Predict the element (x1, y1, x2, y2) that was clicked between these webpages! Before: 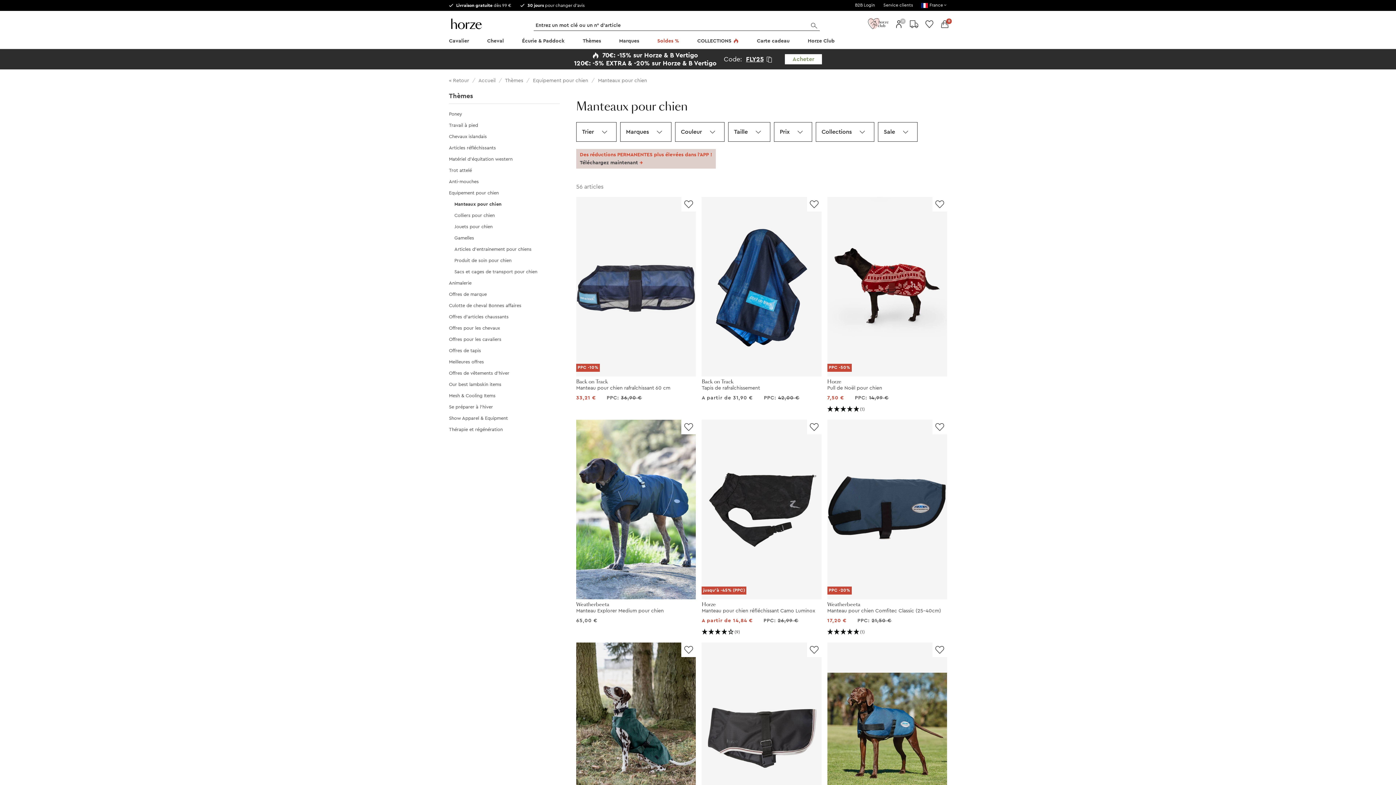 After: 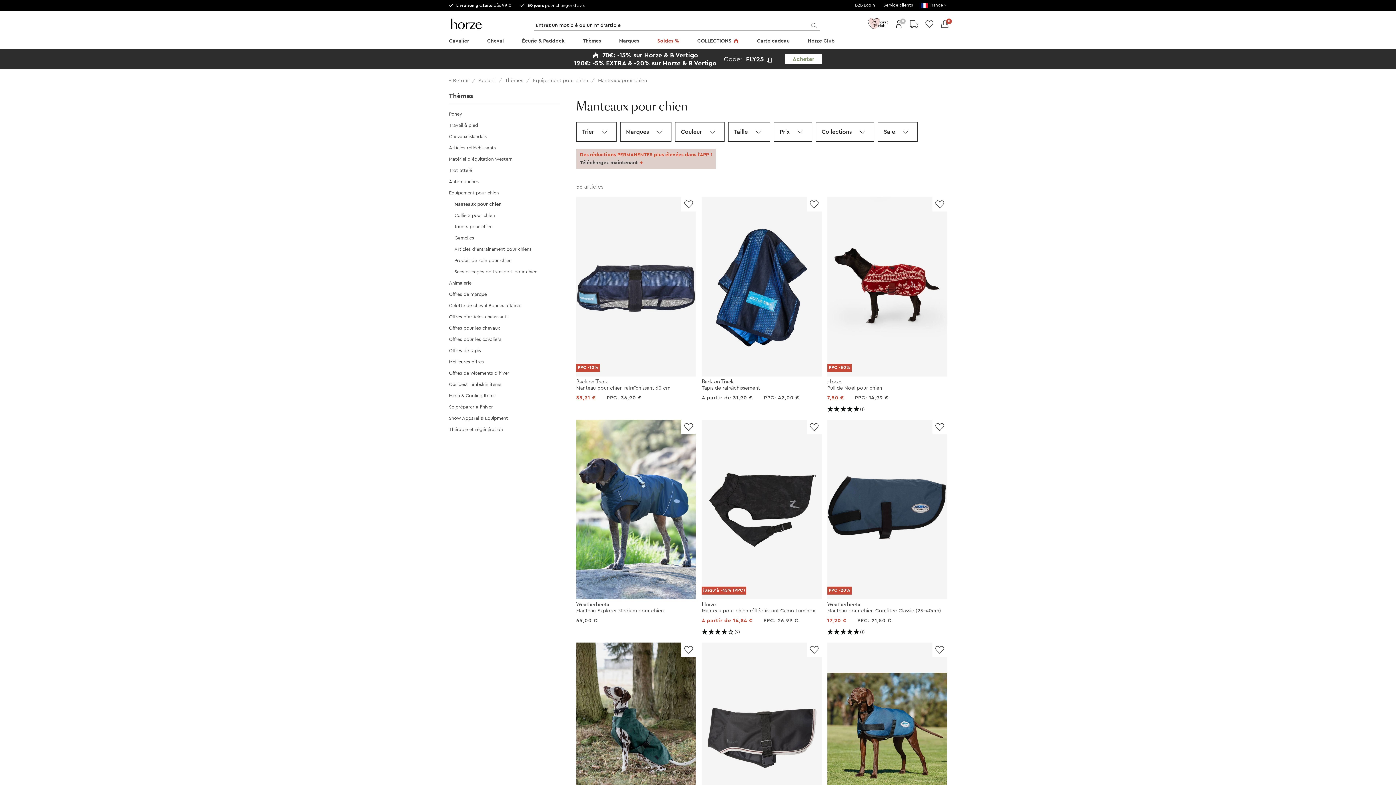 Action: label: Manteaux pour chien bbox: (454, 201, 501, 206)